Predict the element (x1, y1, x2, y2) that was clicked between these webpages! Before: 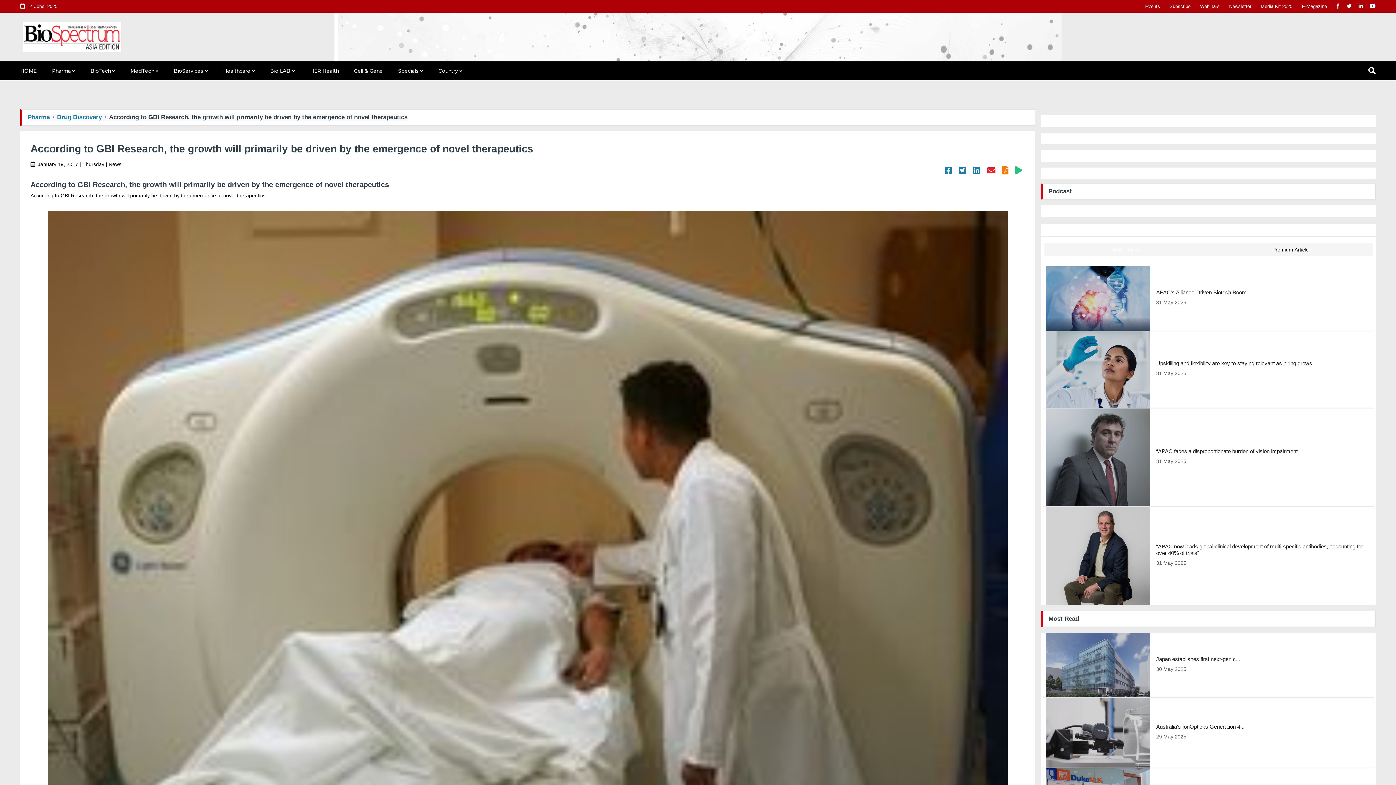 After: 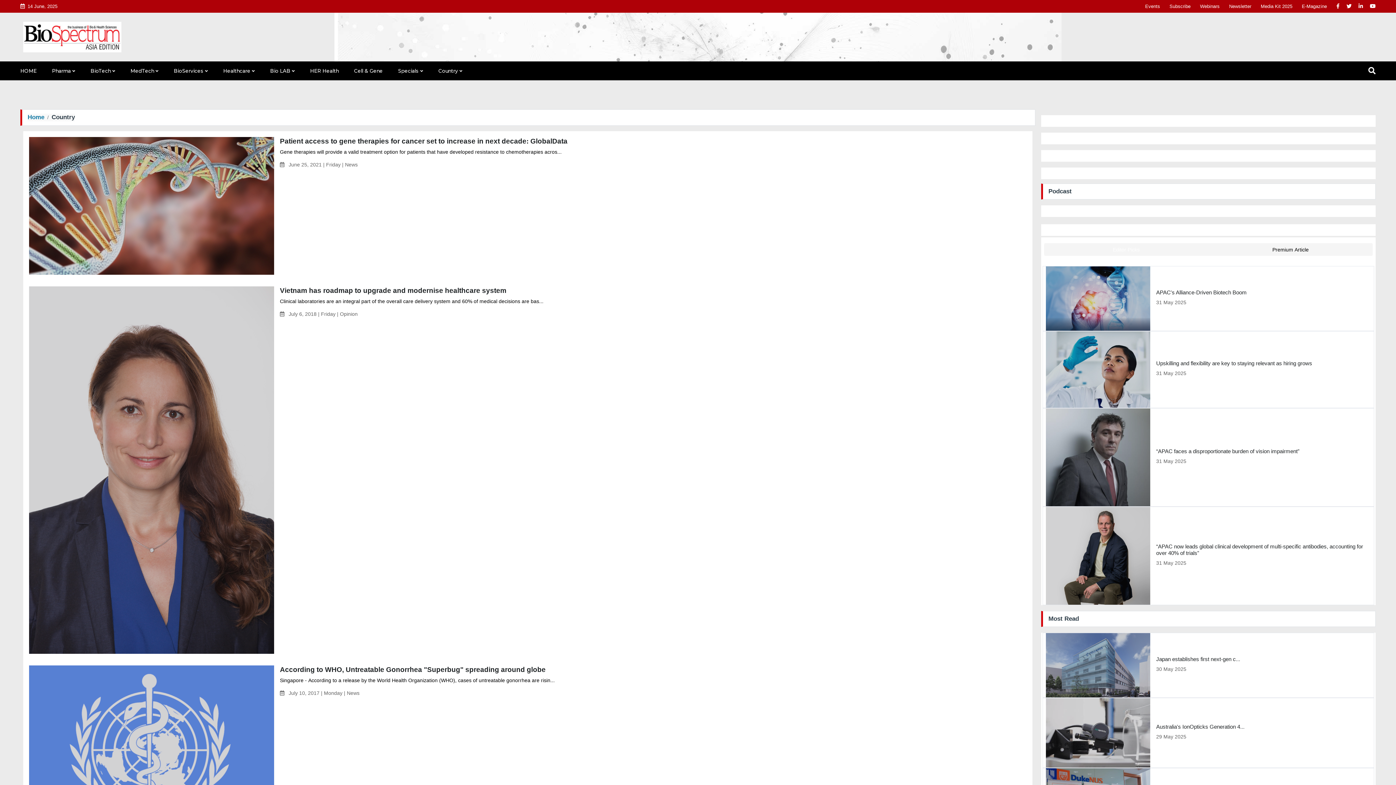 Action: label: Country bbox: (438, 61, 462, 80)